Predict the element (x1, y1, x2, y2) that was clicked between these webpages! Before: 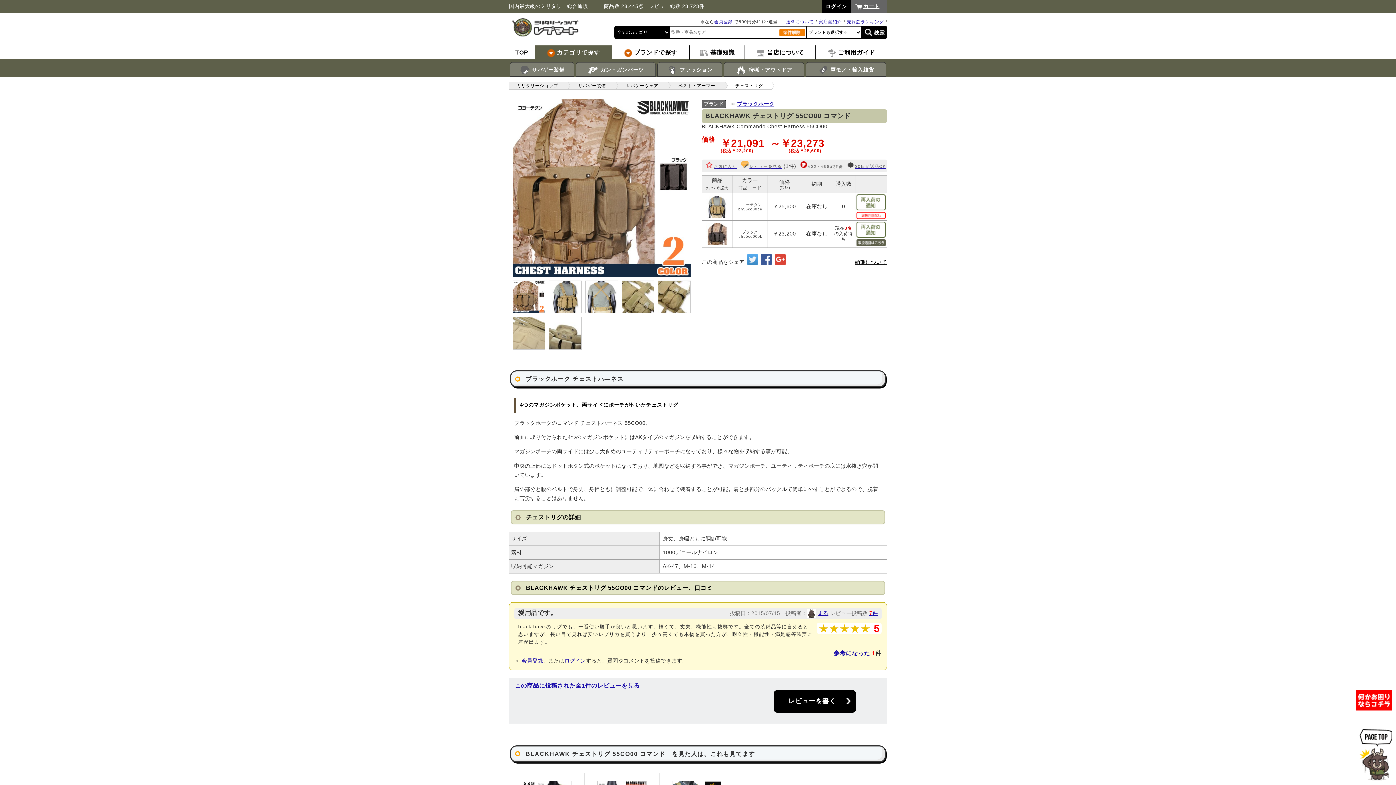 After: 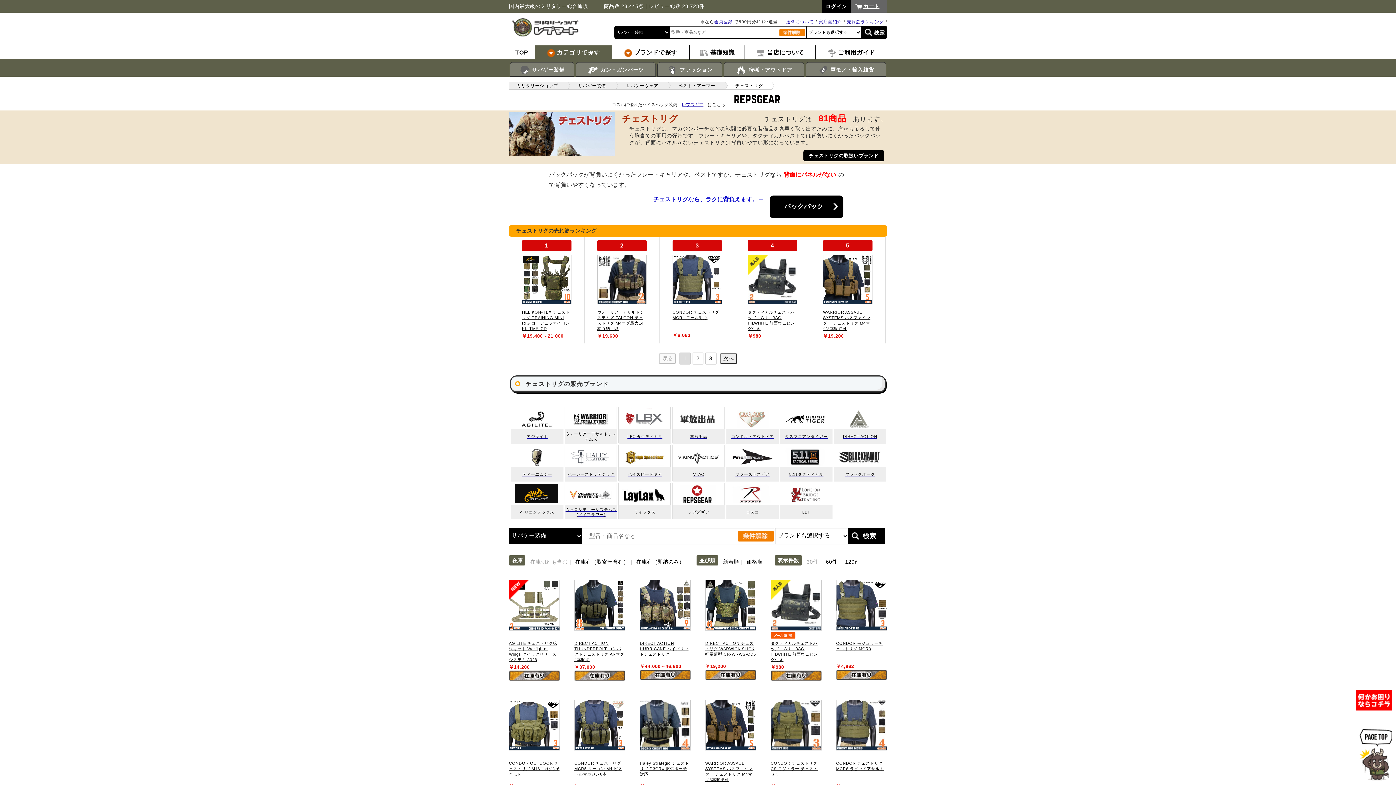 Action: label: チェストリグ bbox: (724, 82, 772, 89)